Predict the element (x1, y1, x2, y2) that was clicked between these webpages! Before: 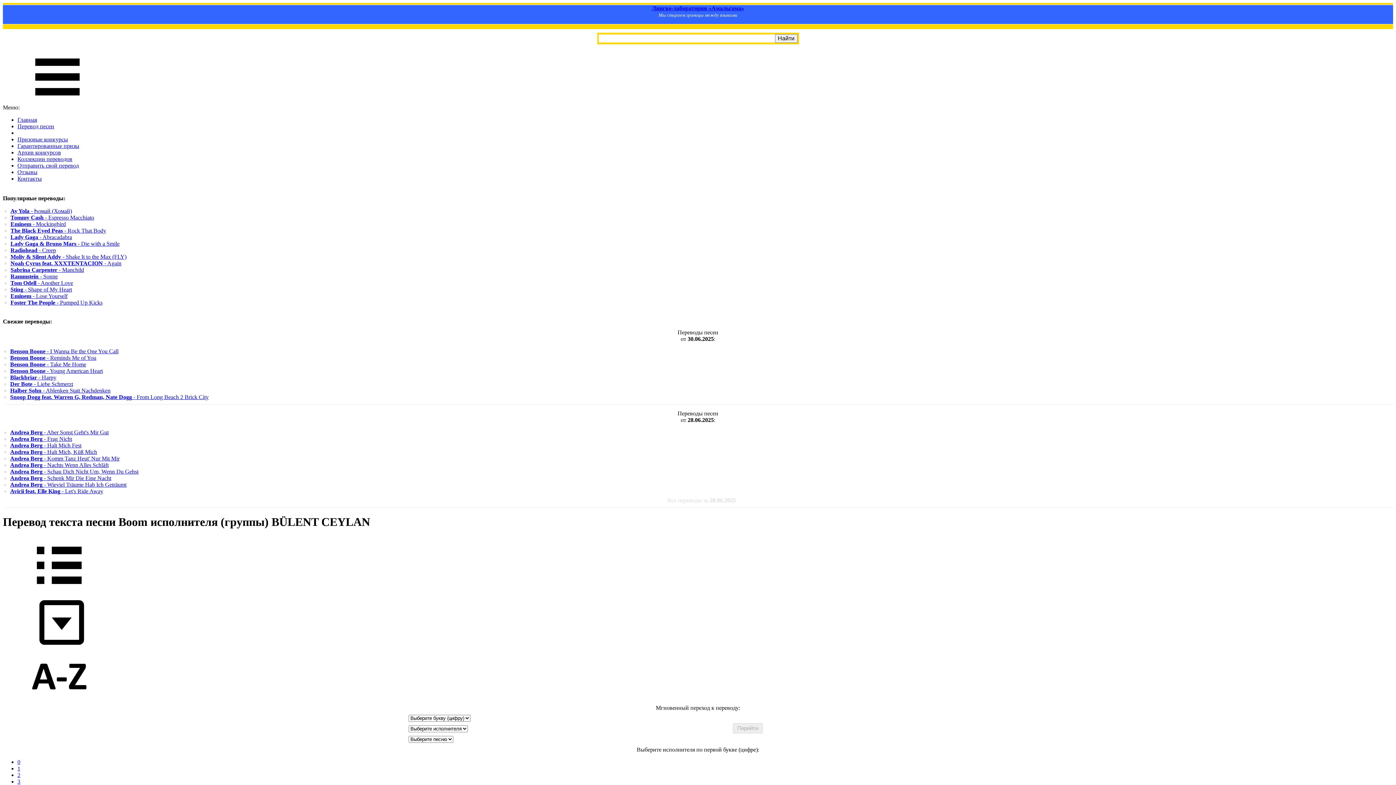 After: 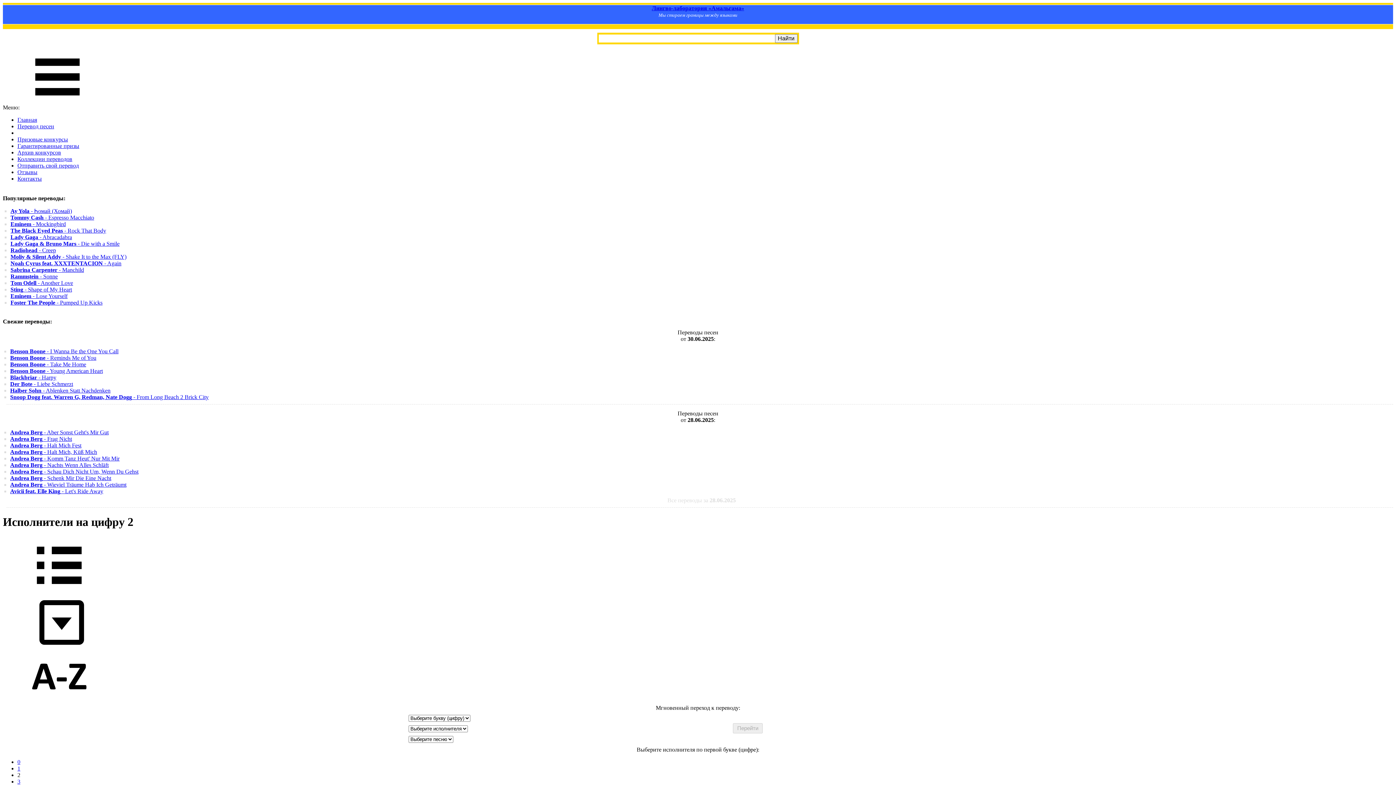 Action: bbox: (17, 772, 20, 778) label: 2